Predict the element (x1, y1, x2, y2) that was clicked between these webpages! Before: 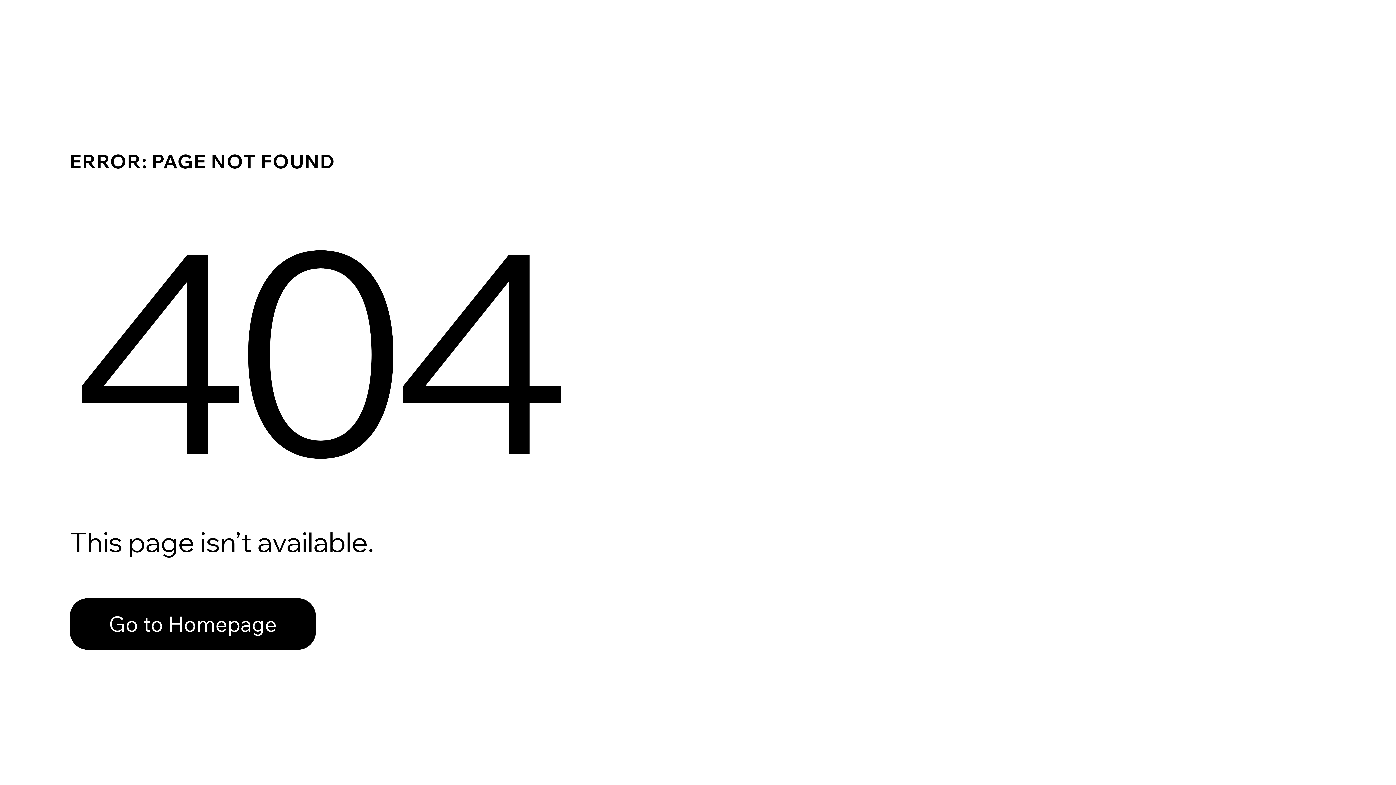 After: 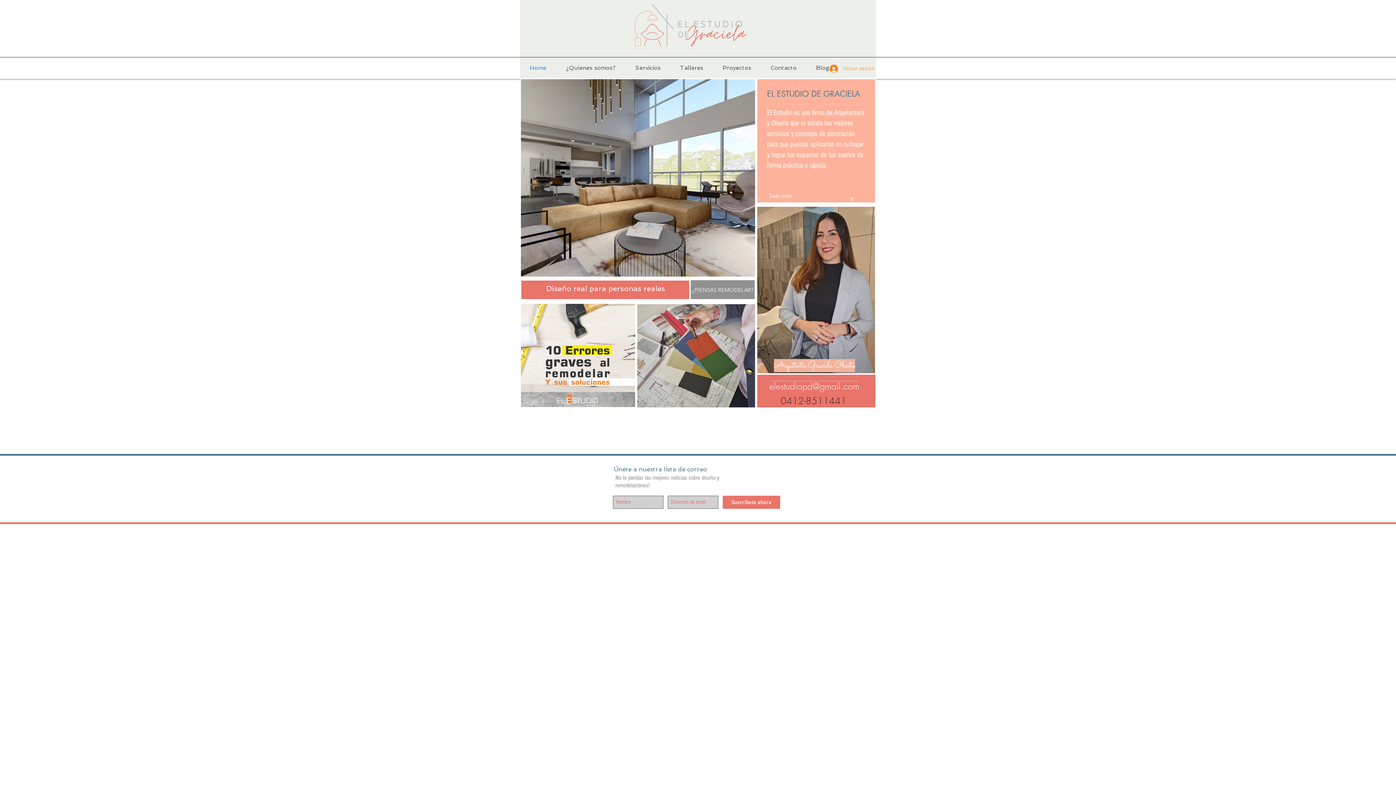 Action: bbox: (69, 582, 768, 659) label: Go to Homepage